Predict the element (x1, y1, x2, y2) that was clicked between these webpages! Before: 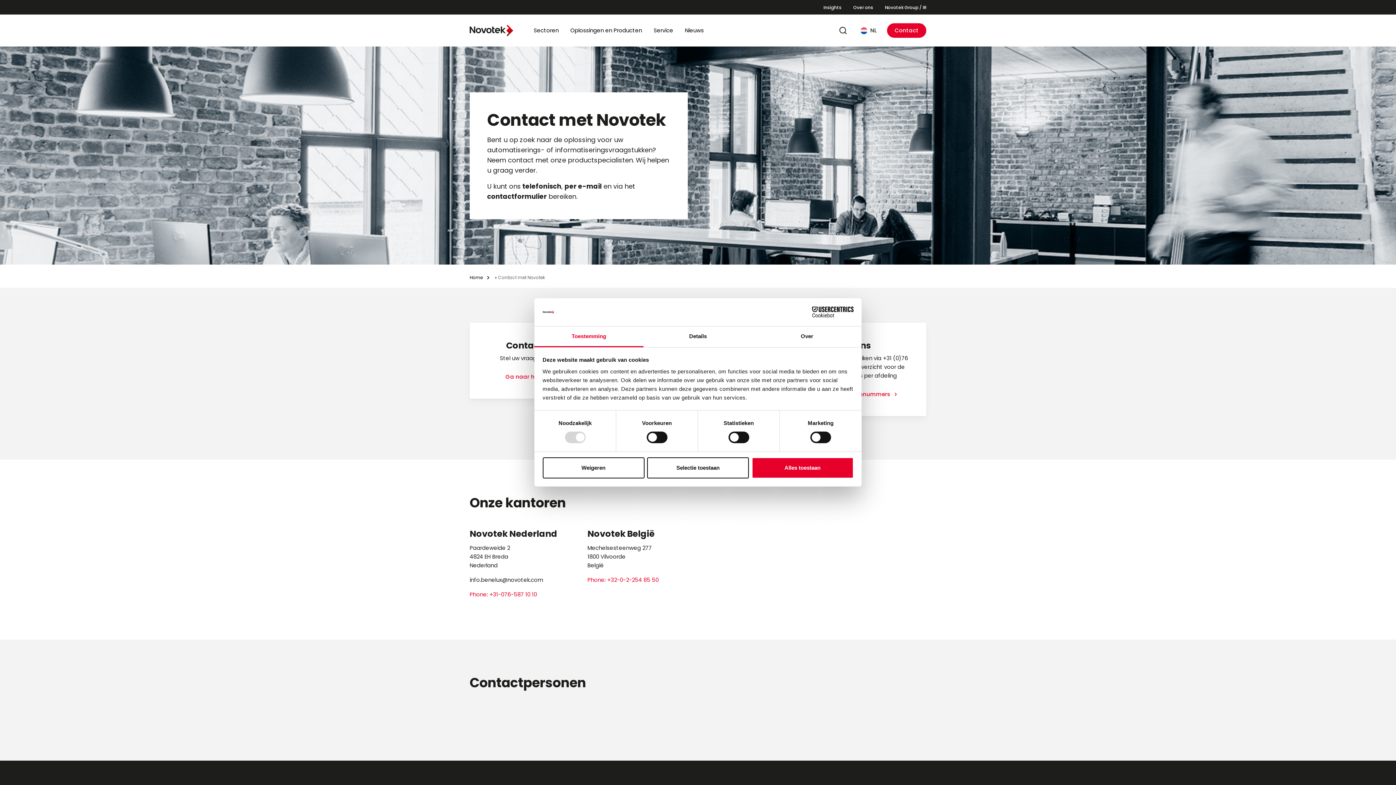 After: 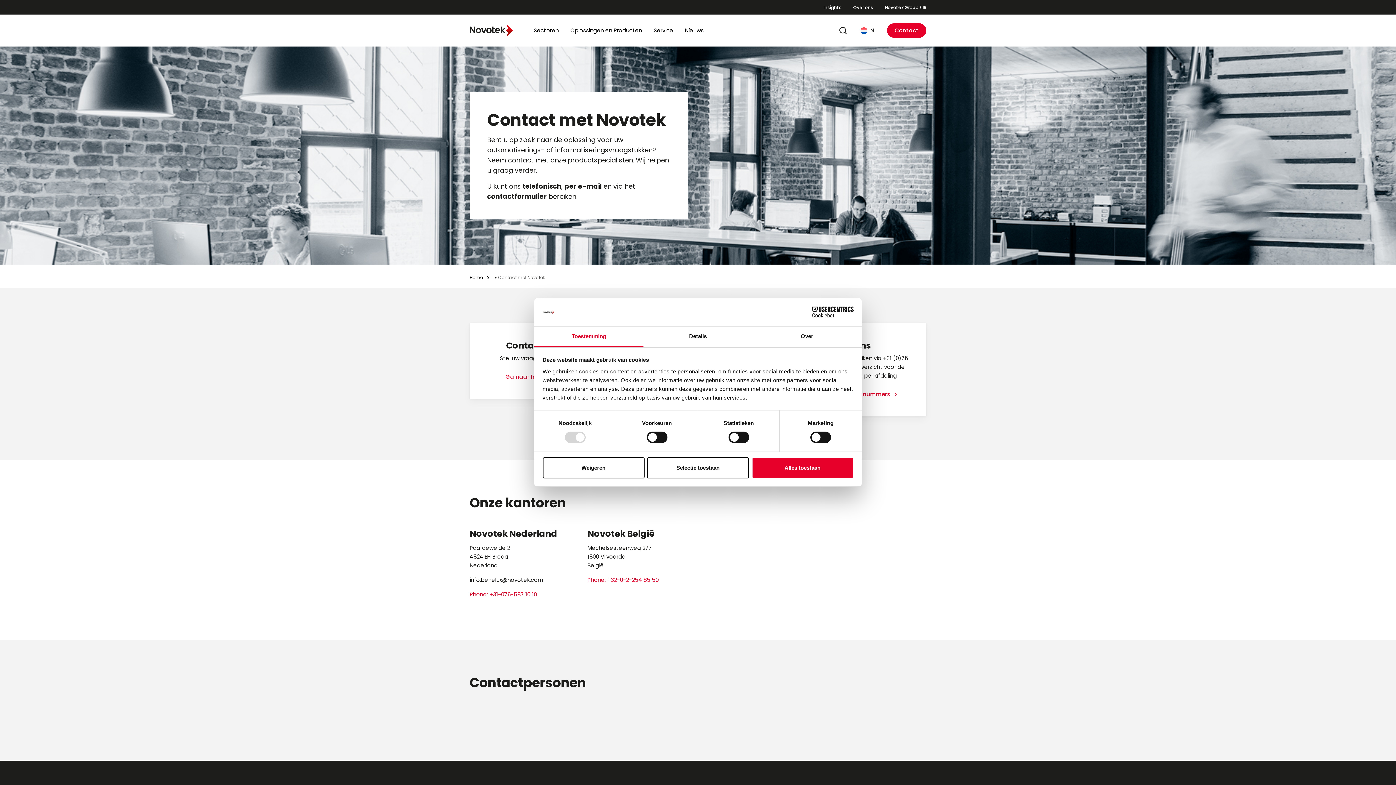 Action: label: Toestemming bbox: (534, 326, 643, 347)